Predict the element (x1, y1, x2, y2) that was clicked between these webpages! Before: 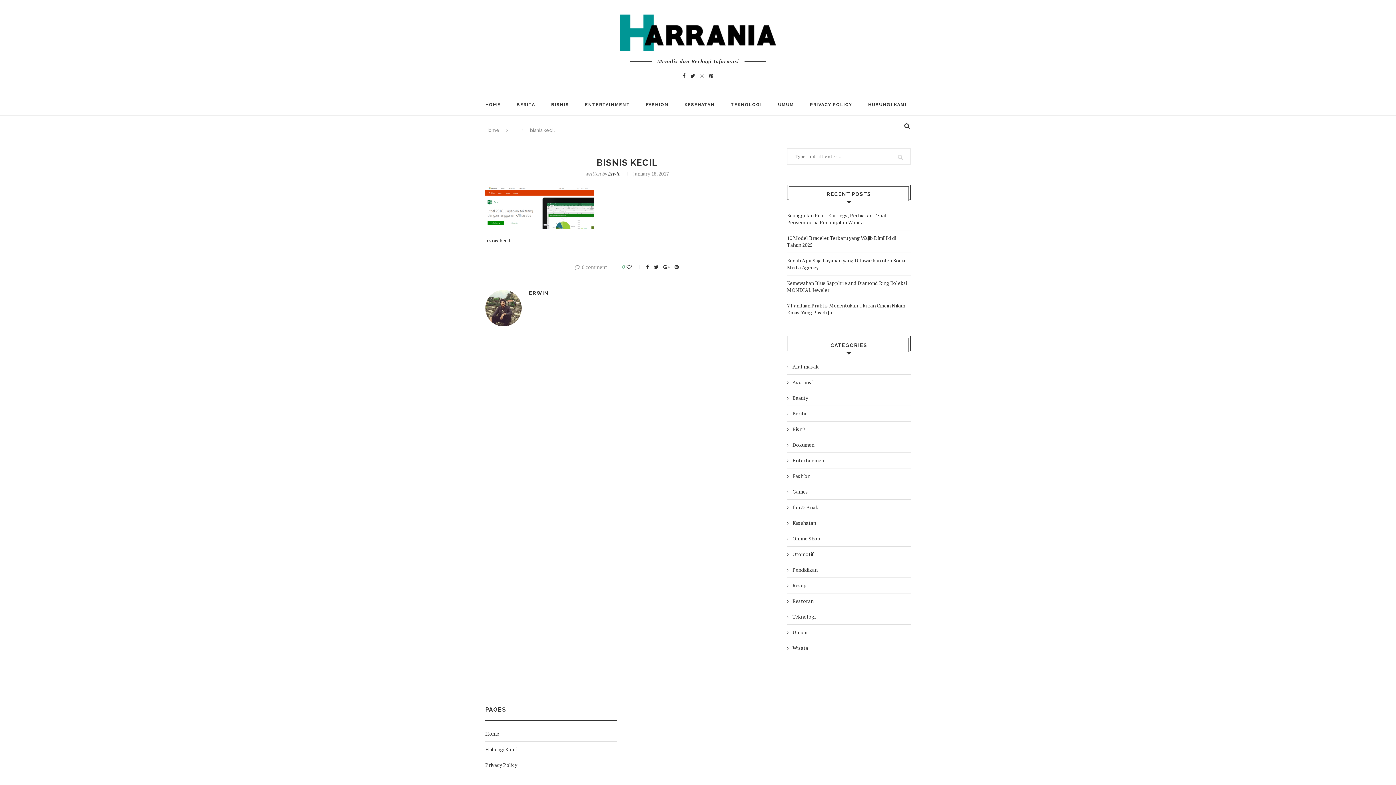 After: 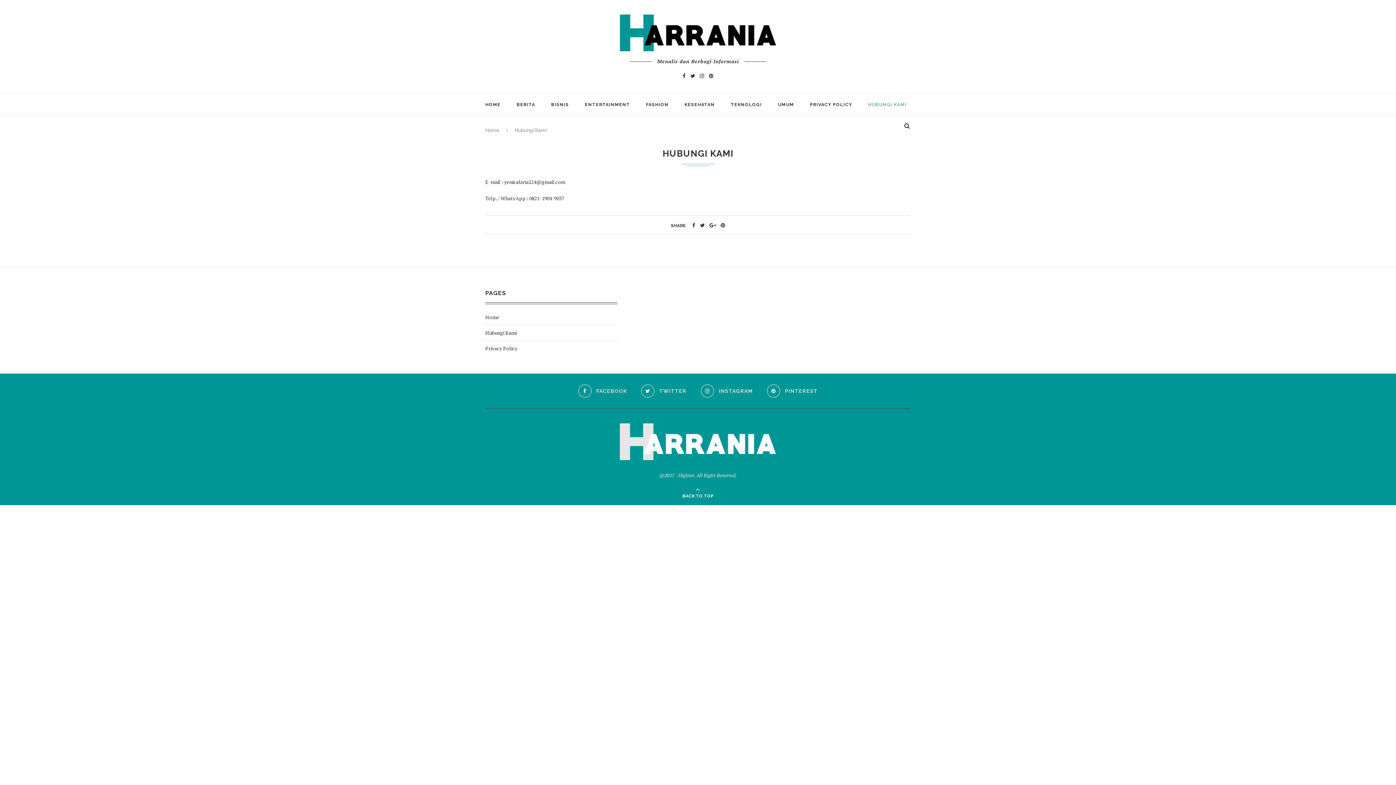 Action: bbox: (868, 94, 906, 115) label: HUBUNGI KAMI